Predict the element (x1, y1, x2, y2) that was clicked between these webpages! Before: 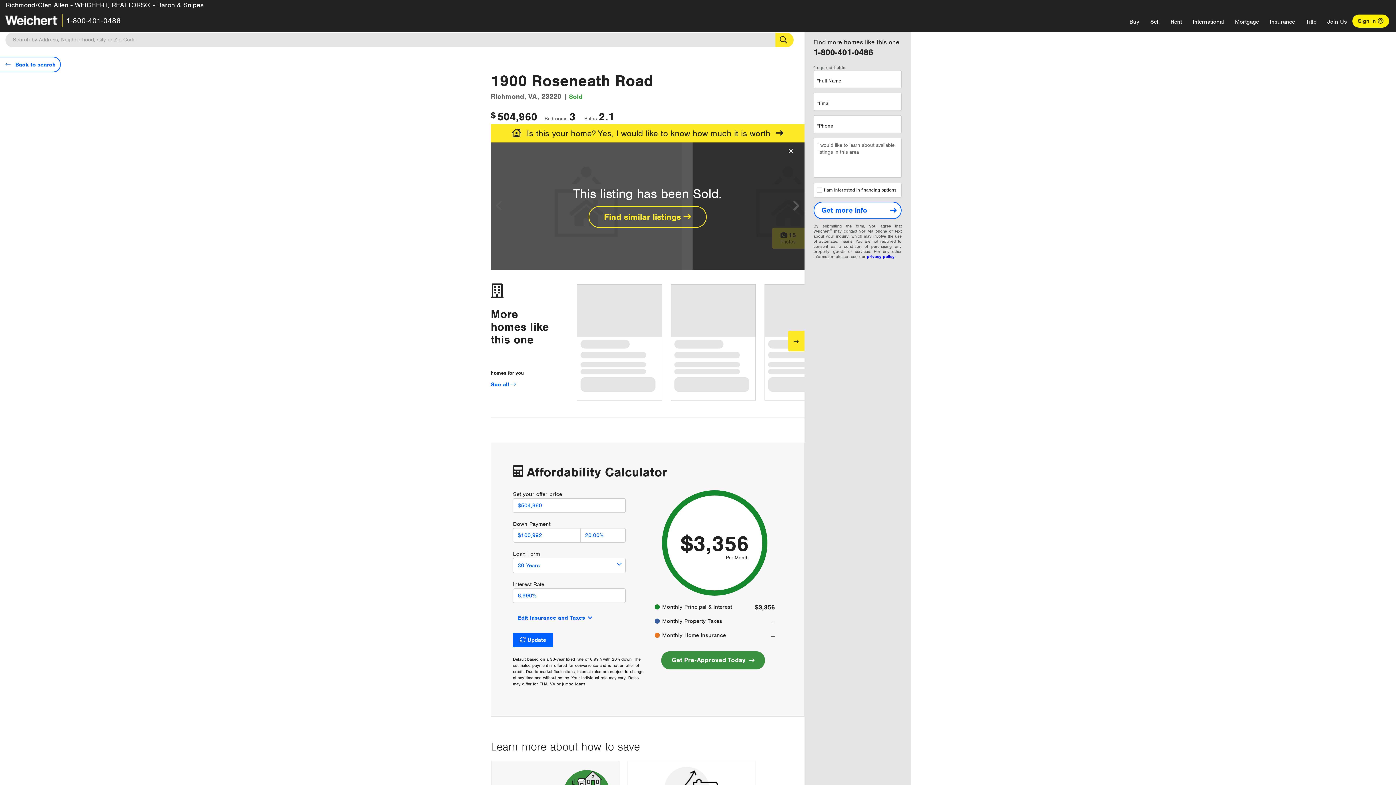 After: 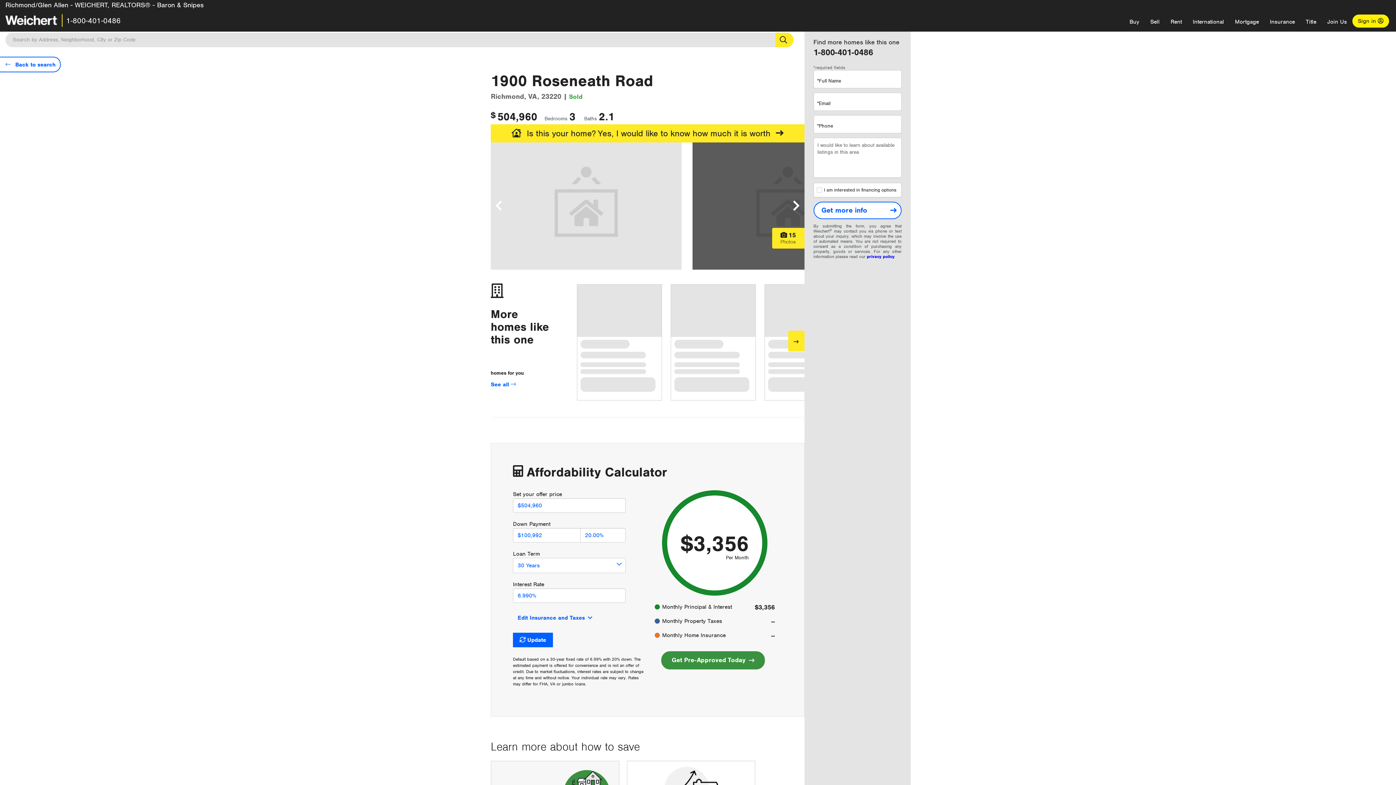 Action: bbox: (786, 147, 795, 154) label: Close Overlay